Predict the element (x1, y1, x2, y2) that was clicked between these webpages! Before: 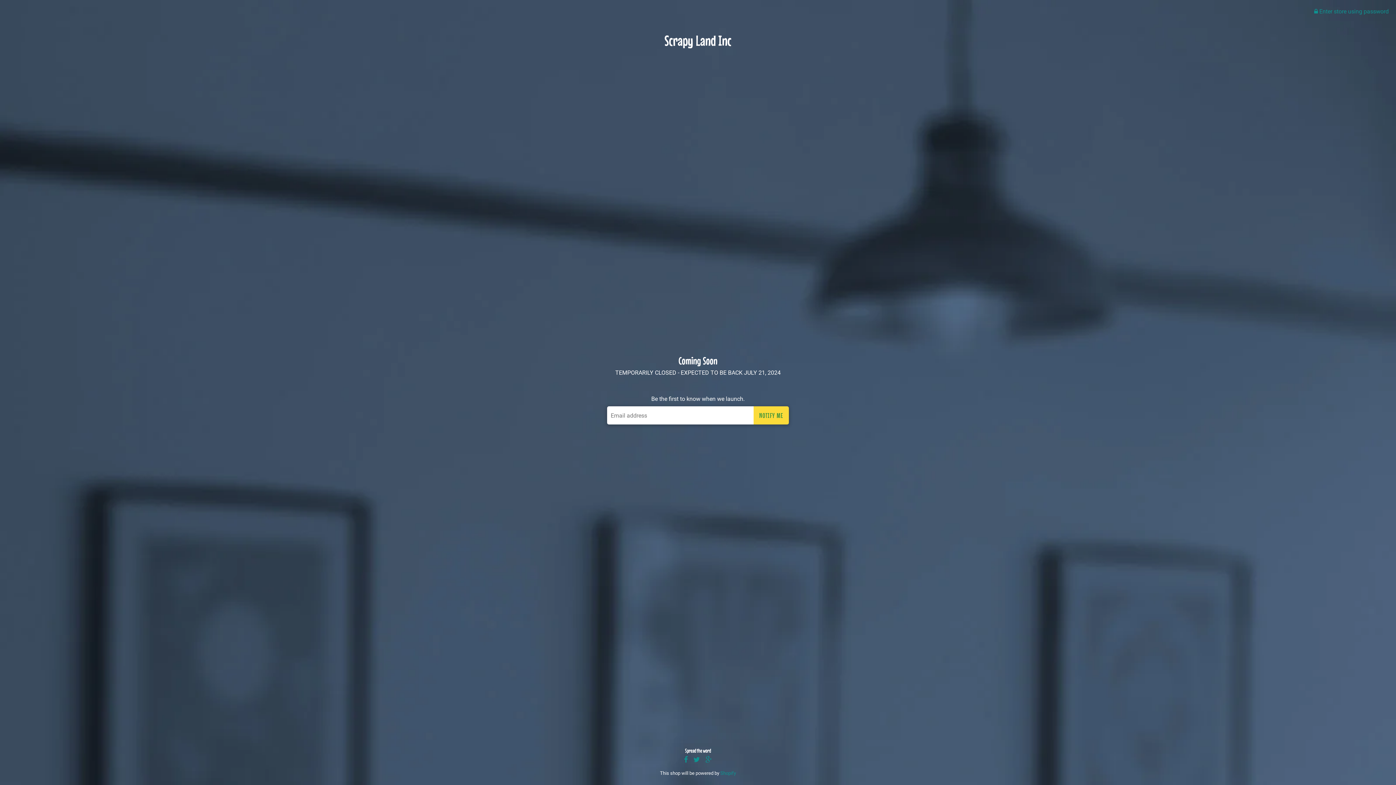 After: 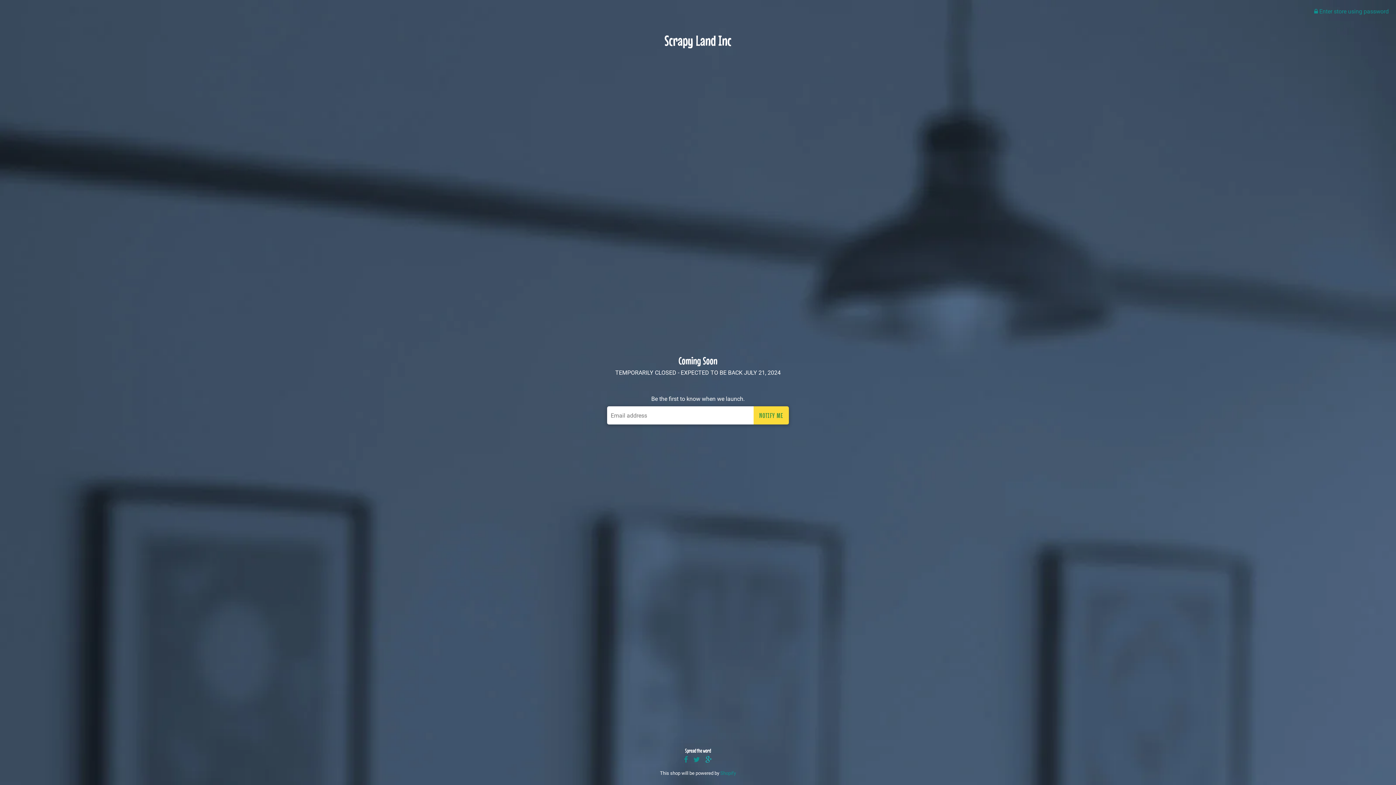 Action: bbox: (703, 755, 714, 765)